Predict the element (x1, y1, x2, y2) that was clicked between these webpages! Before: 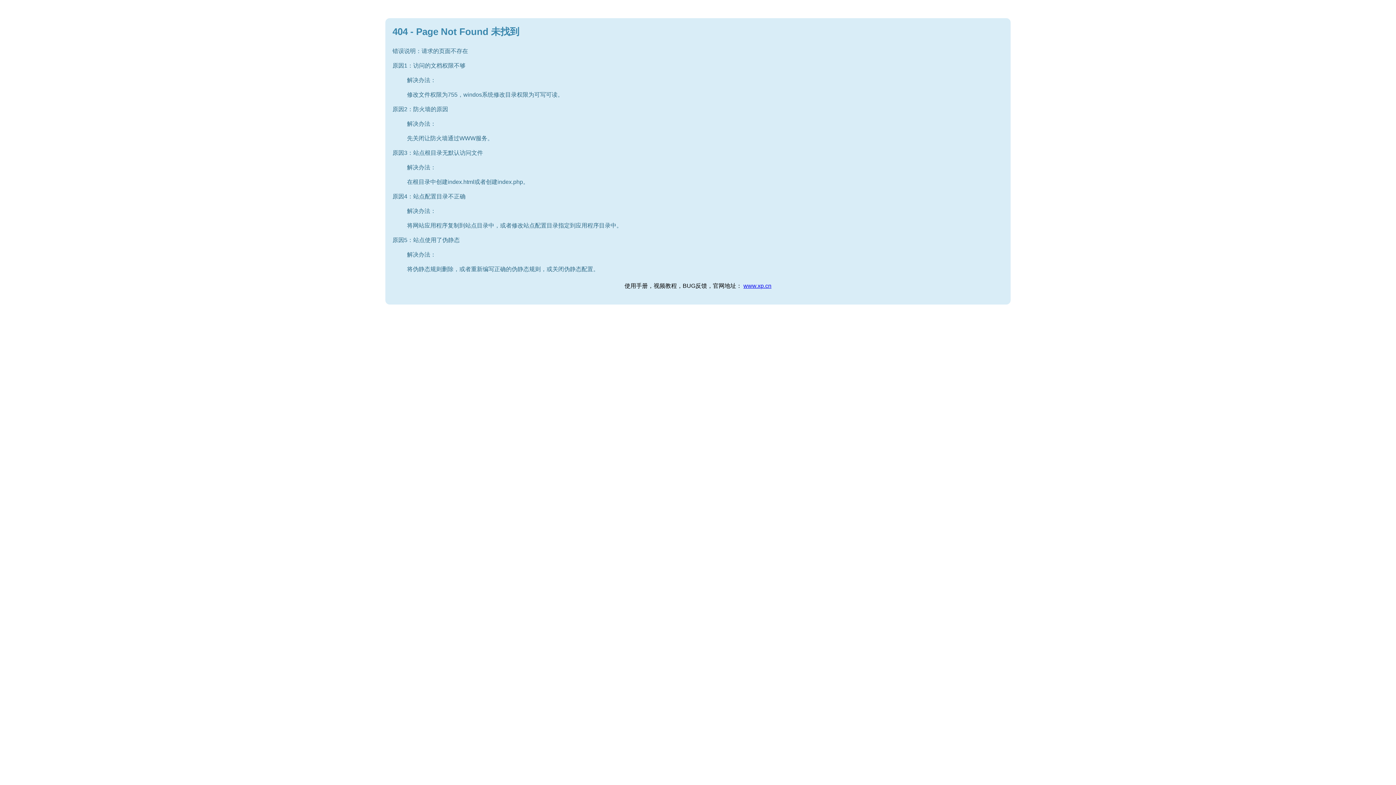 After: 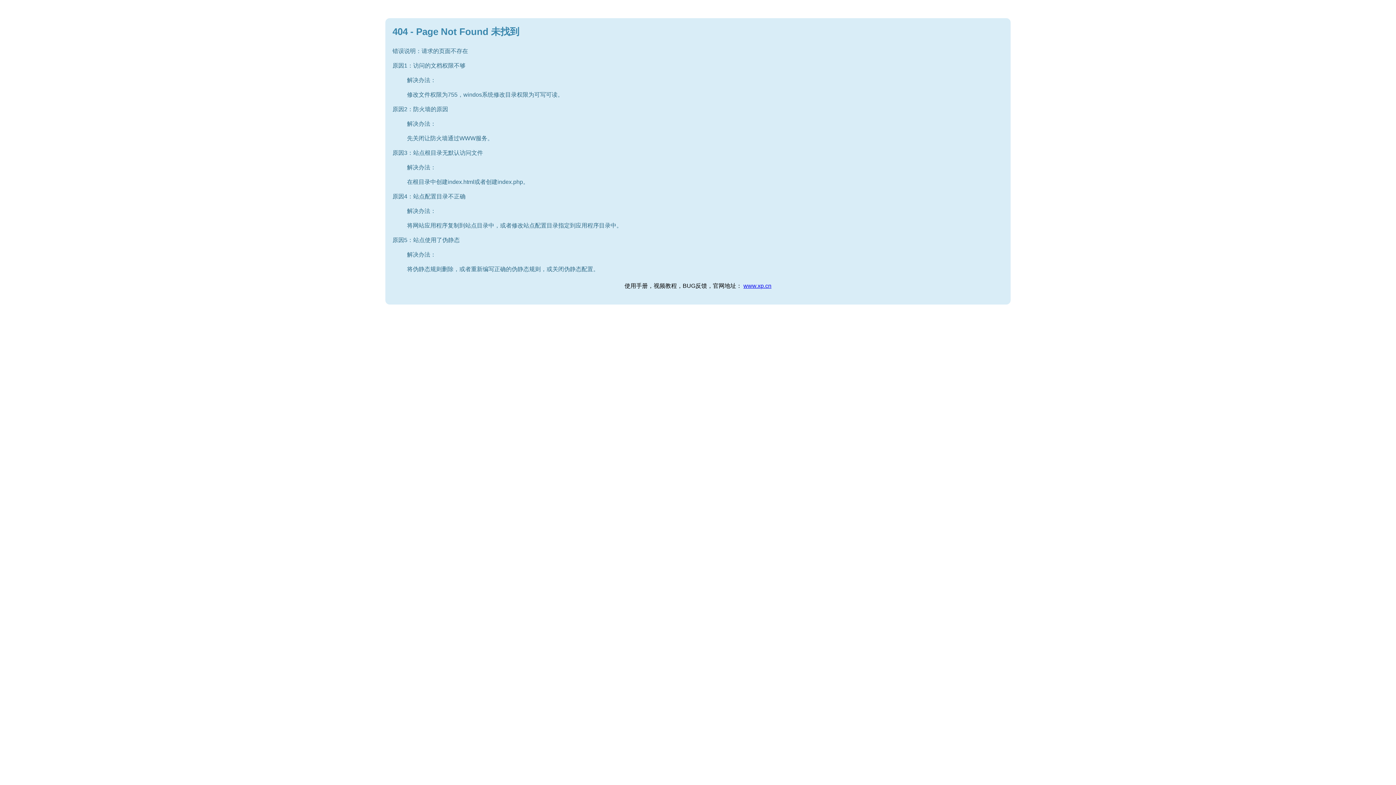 Action: bbox: (743, 282, 771, 289) label: www.xp.cn